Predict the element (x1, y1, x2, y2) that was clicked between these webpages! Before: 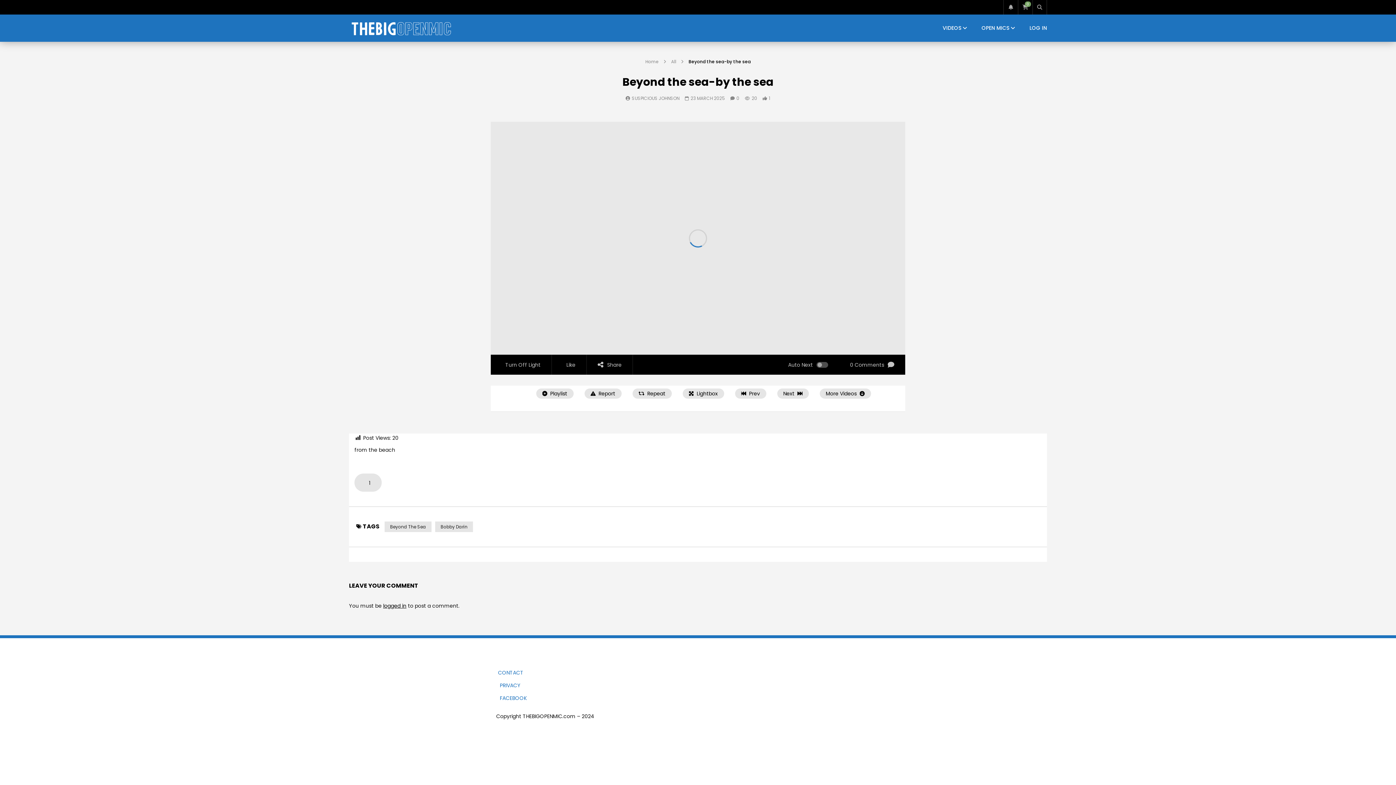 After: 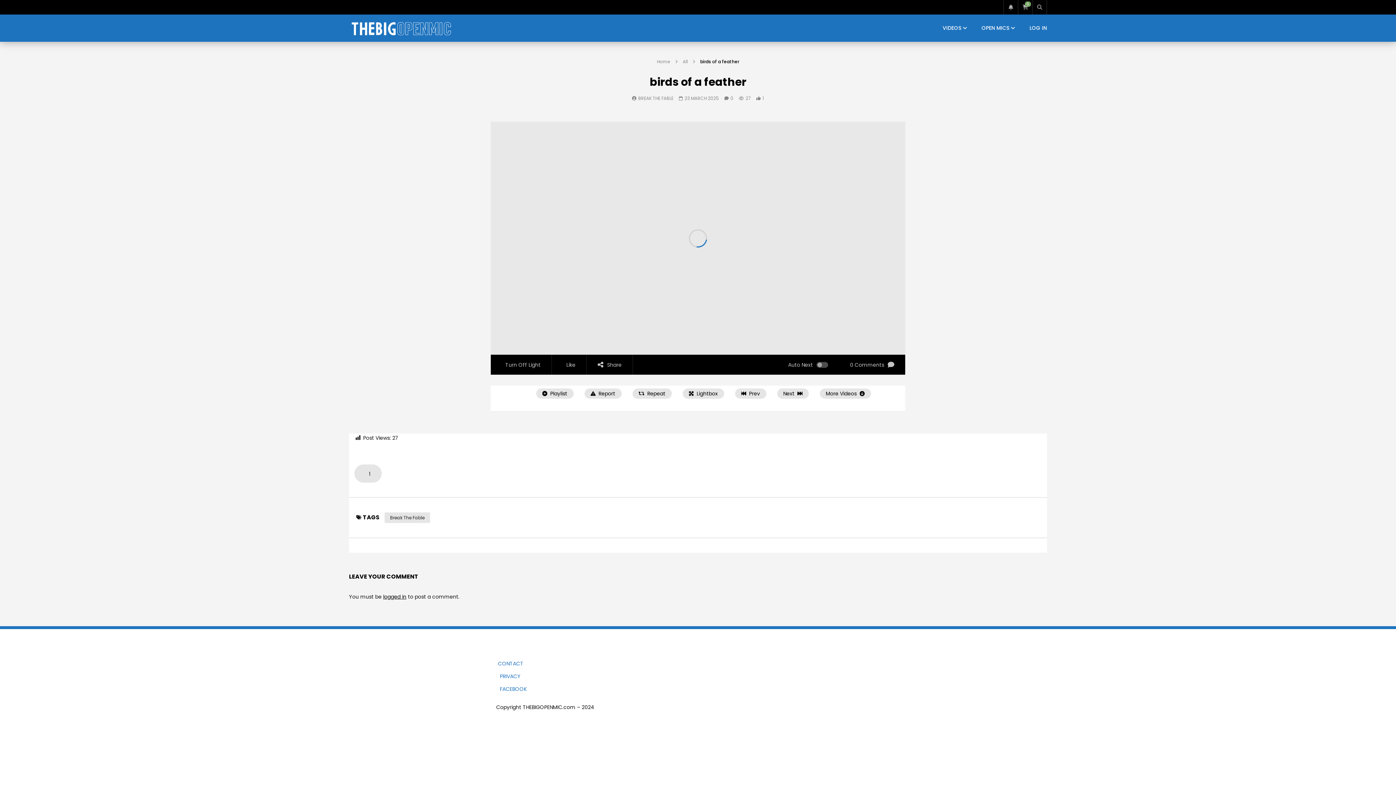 Action: bbox: (777, 388, 808, 399) label: Next